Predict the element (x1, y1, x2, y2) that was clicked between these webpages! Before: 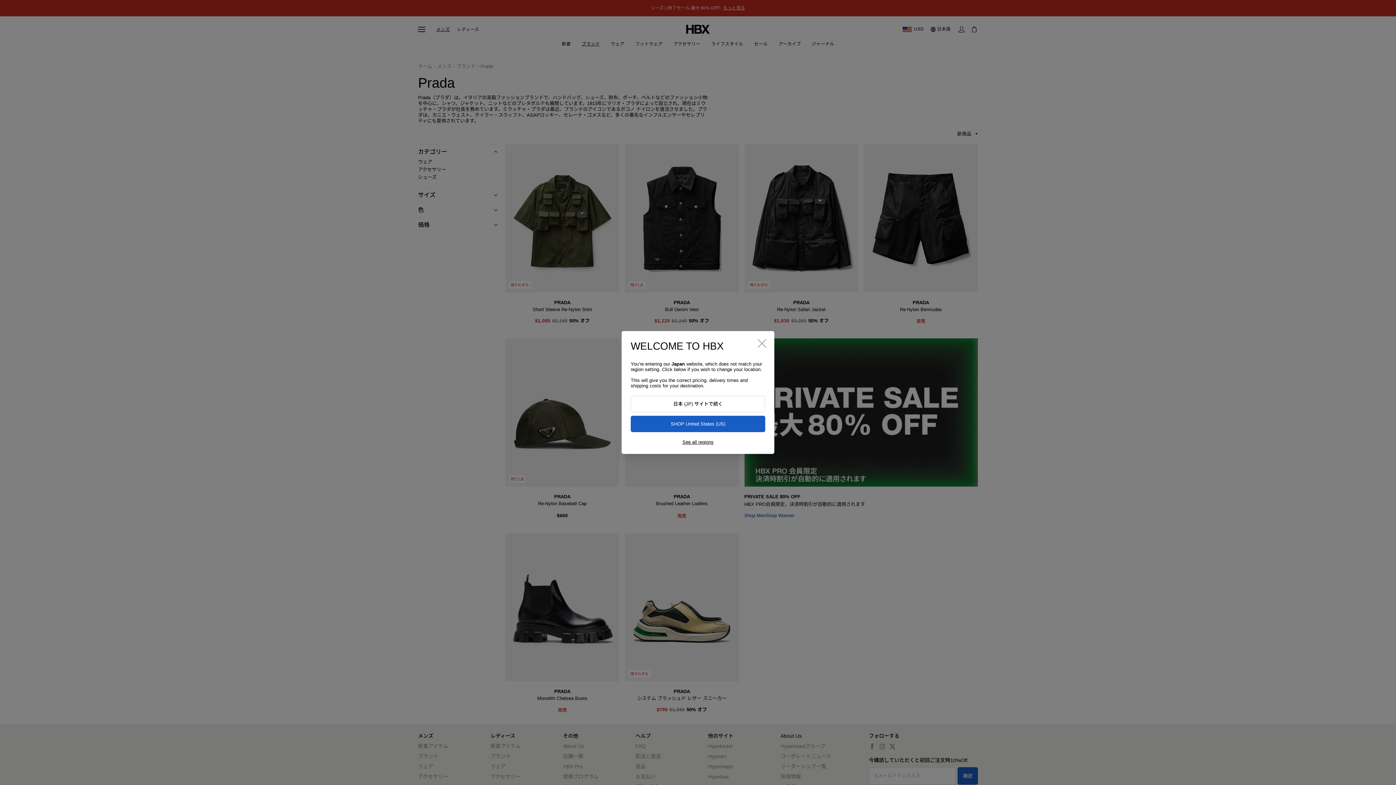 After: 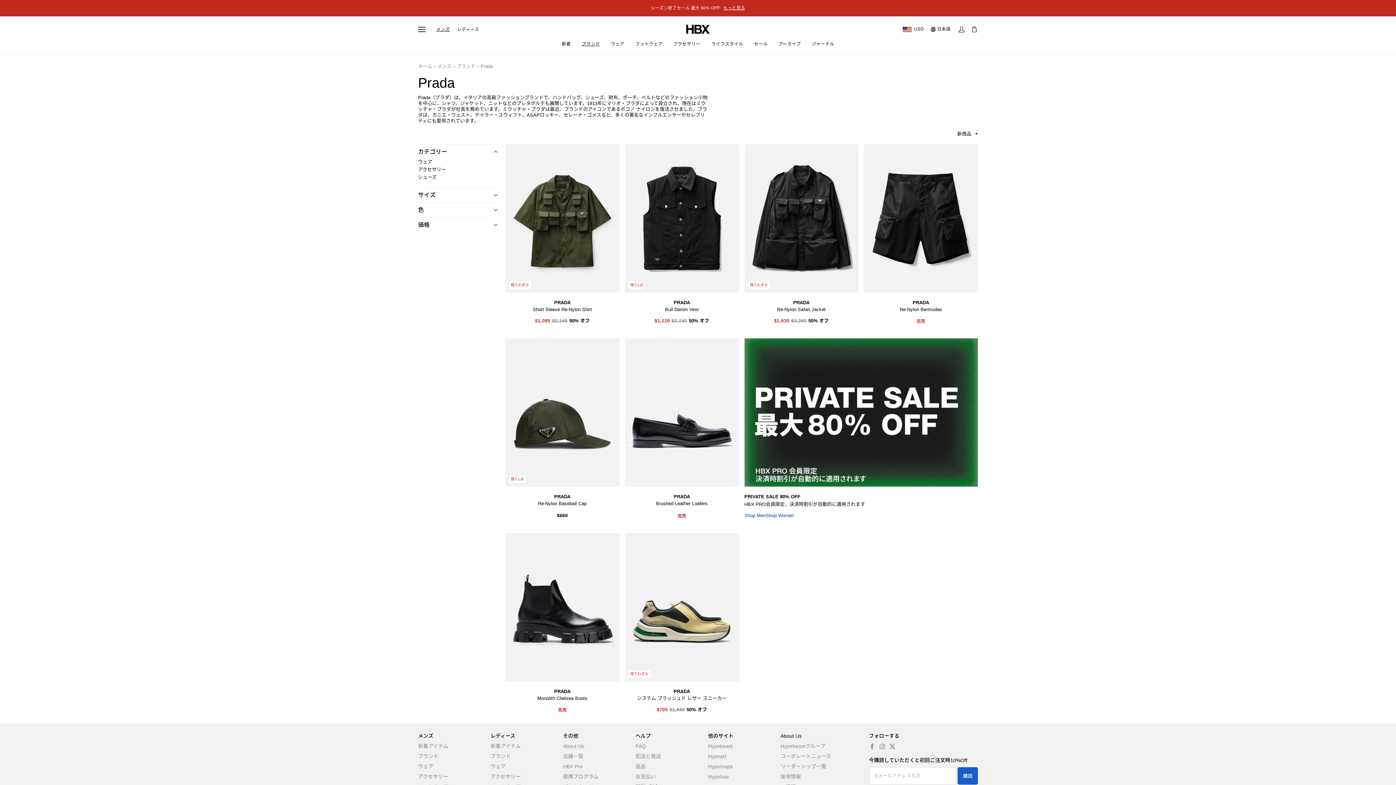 Action: bbox: (754, 336, 769, 351)